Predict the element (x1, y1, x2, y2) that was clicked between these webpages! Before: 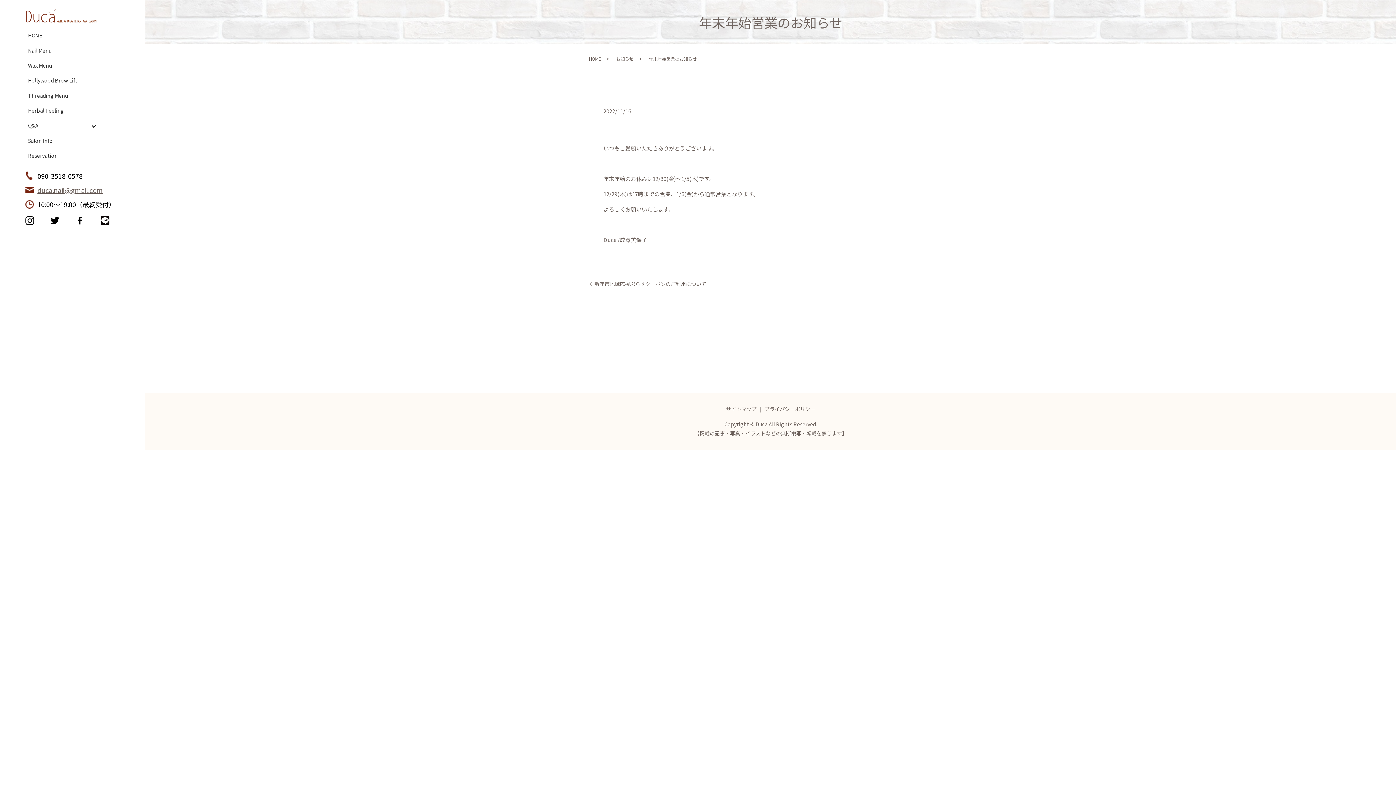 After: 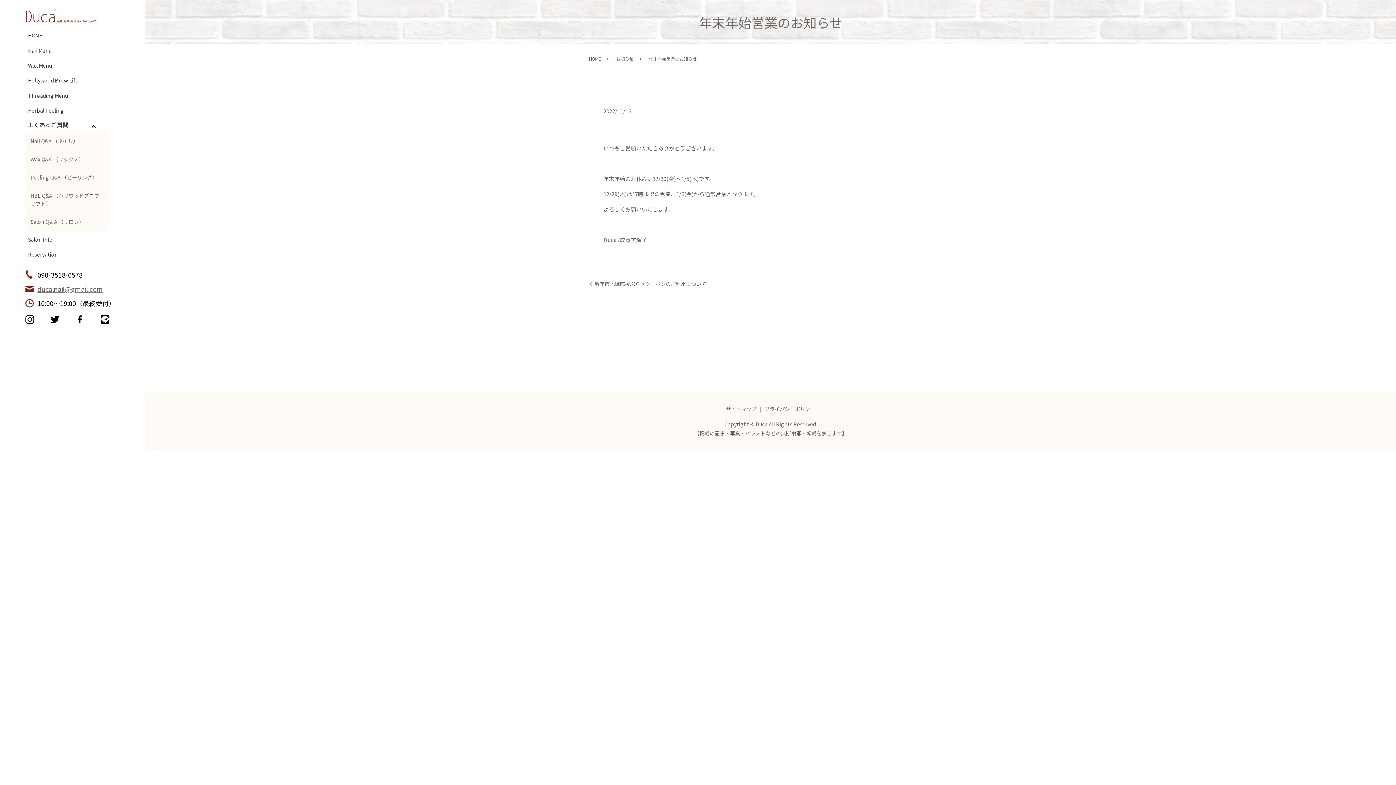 Action: bbox: (25, 120, 98, 131) label: Q&A